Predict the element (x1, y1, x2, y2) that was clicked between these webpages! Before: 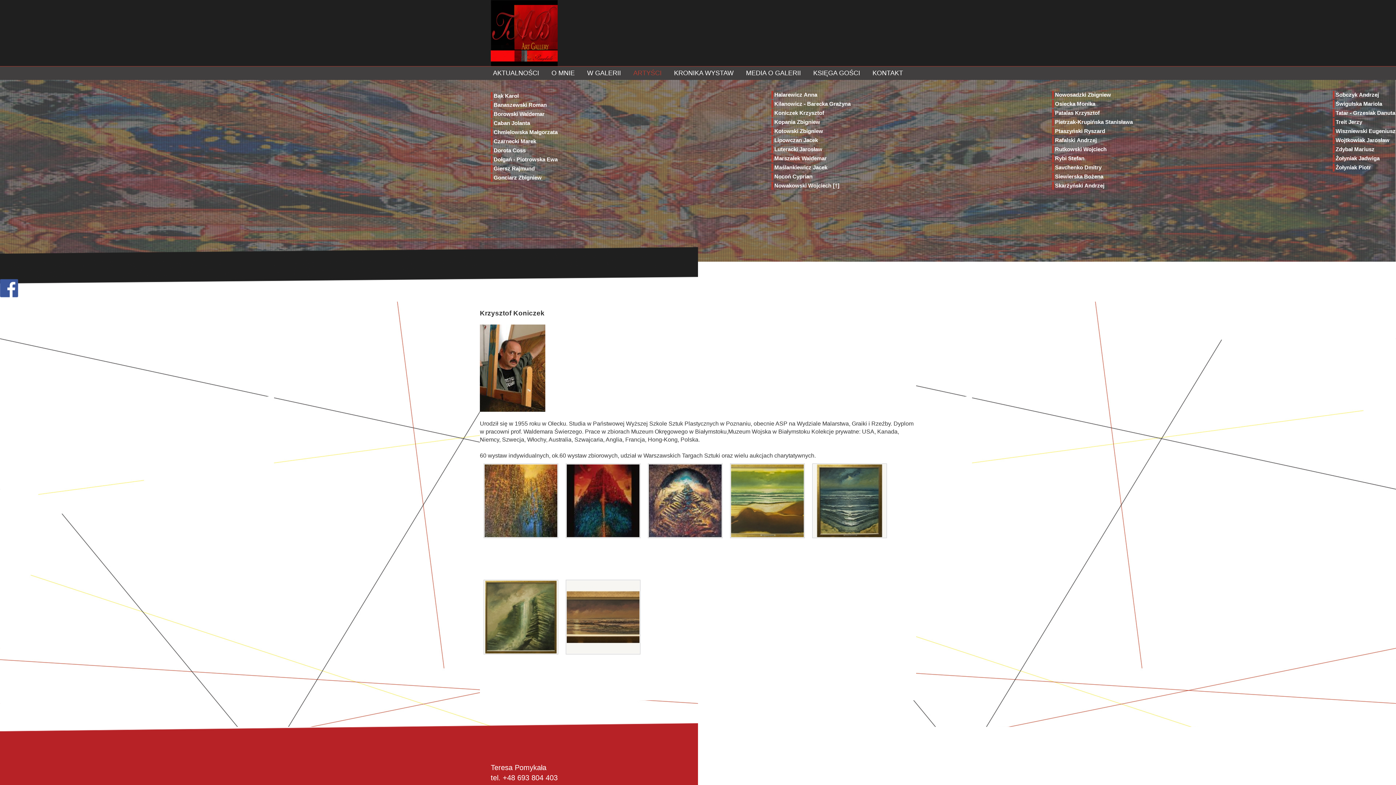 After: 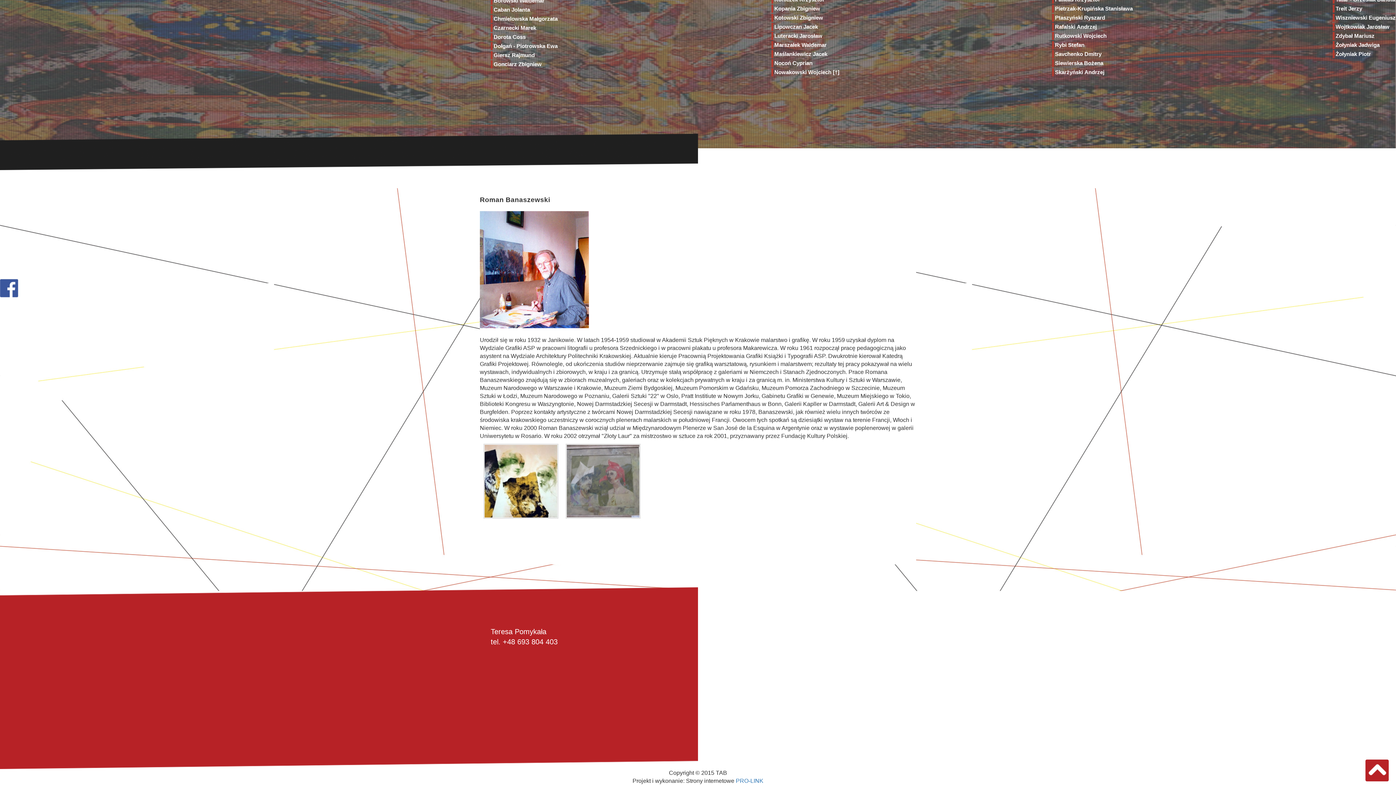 Action: bbox: (493, 101, 546, 108) label: Banaszewski Roman